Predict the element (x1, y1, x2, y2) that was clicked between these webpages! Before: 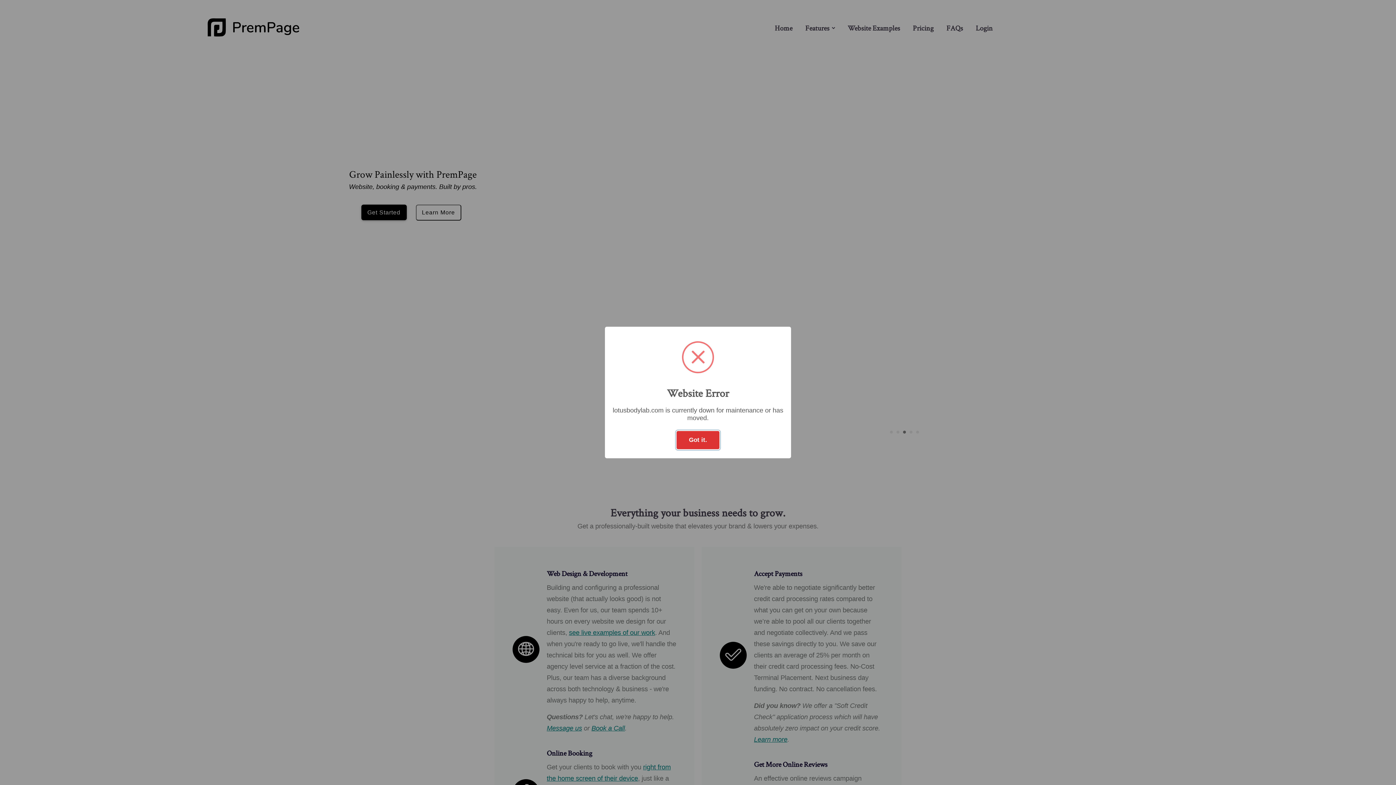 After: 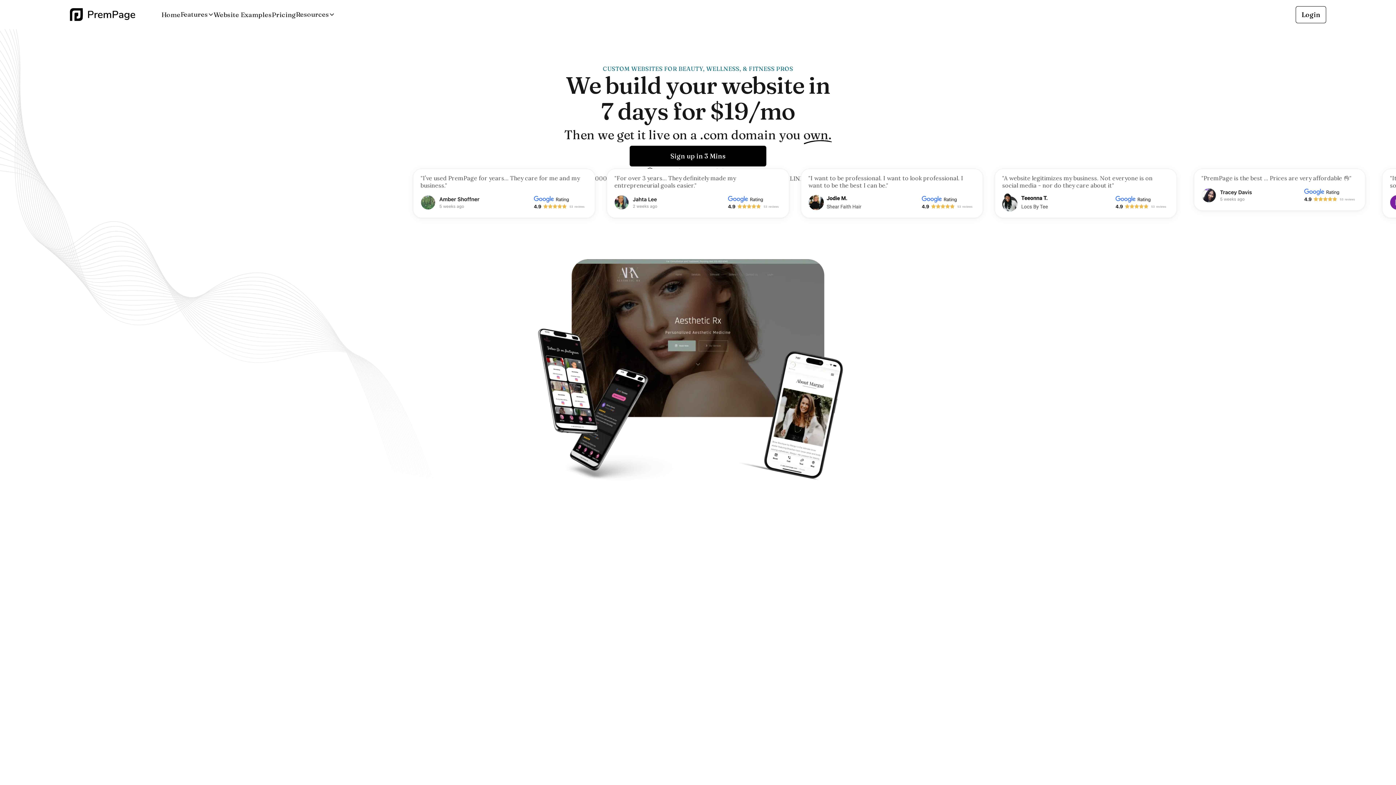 Action: bbox: (676, 431, 719, 449) label: Got it.